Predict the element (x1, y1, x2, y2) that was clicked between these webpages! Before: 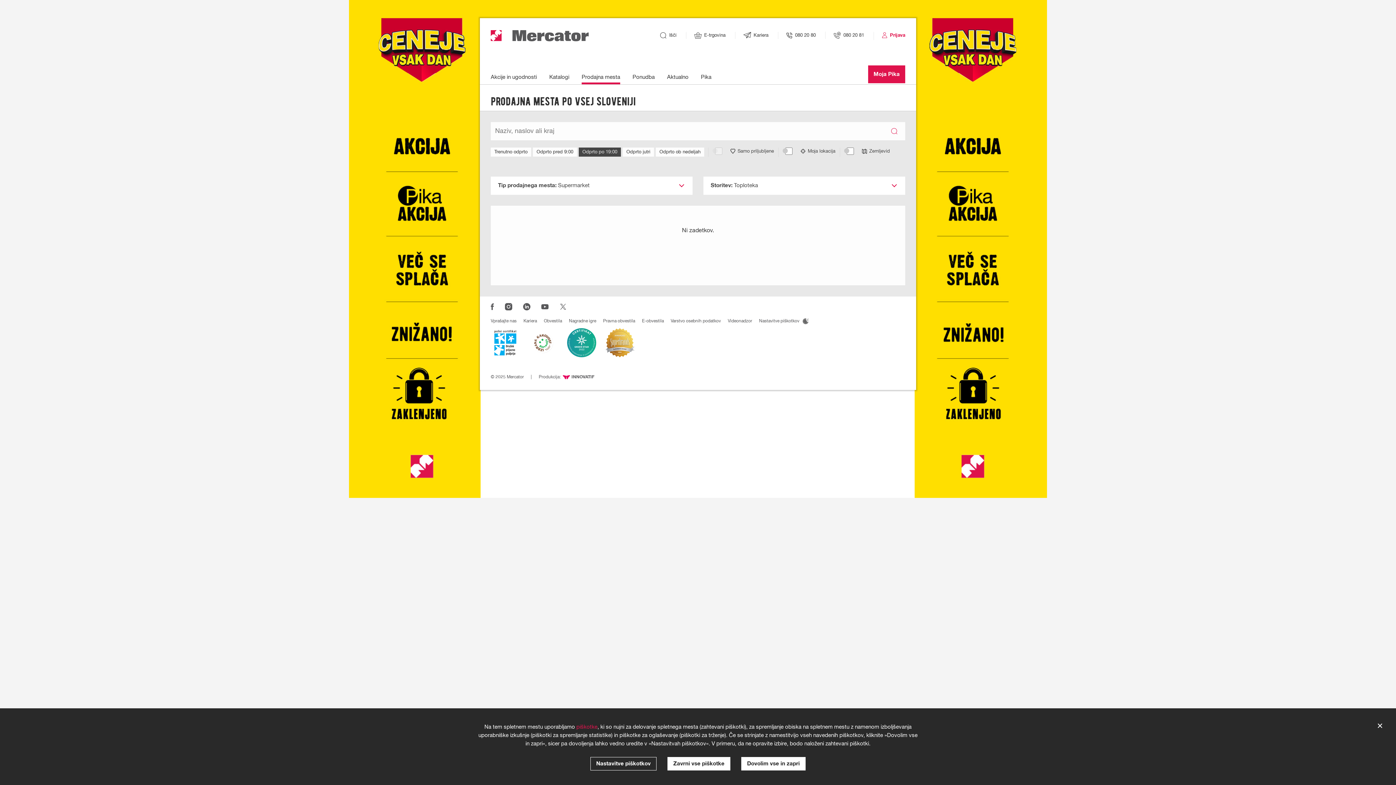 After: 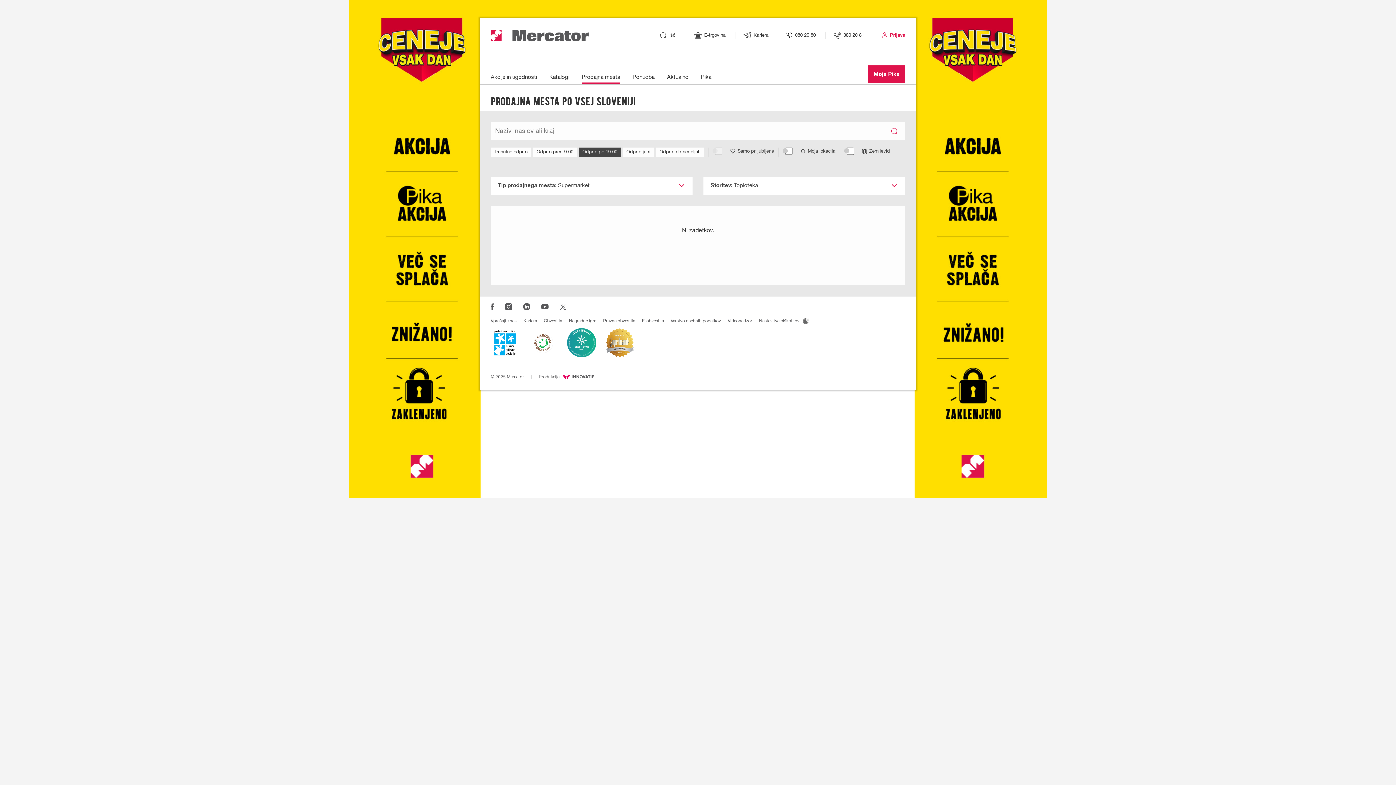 Action: bbox: (667, 757, 730, 770) label: Zavrni vse piškotke